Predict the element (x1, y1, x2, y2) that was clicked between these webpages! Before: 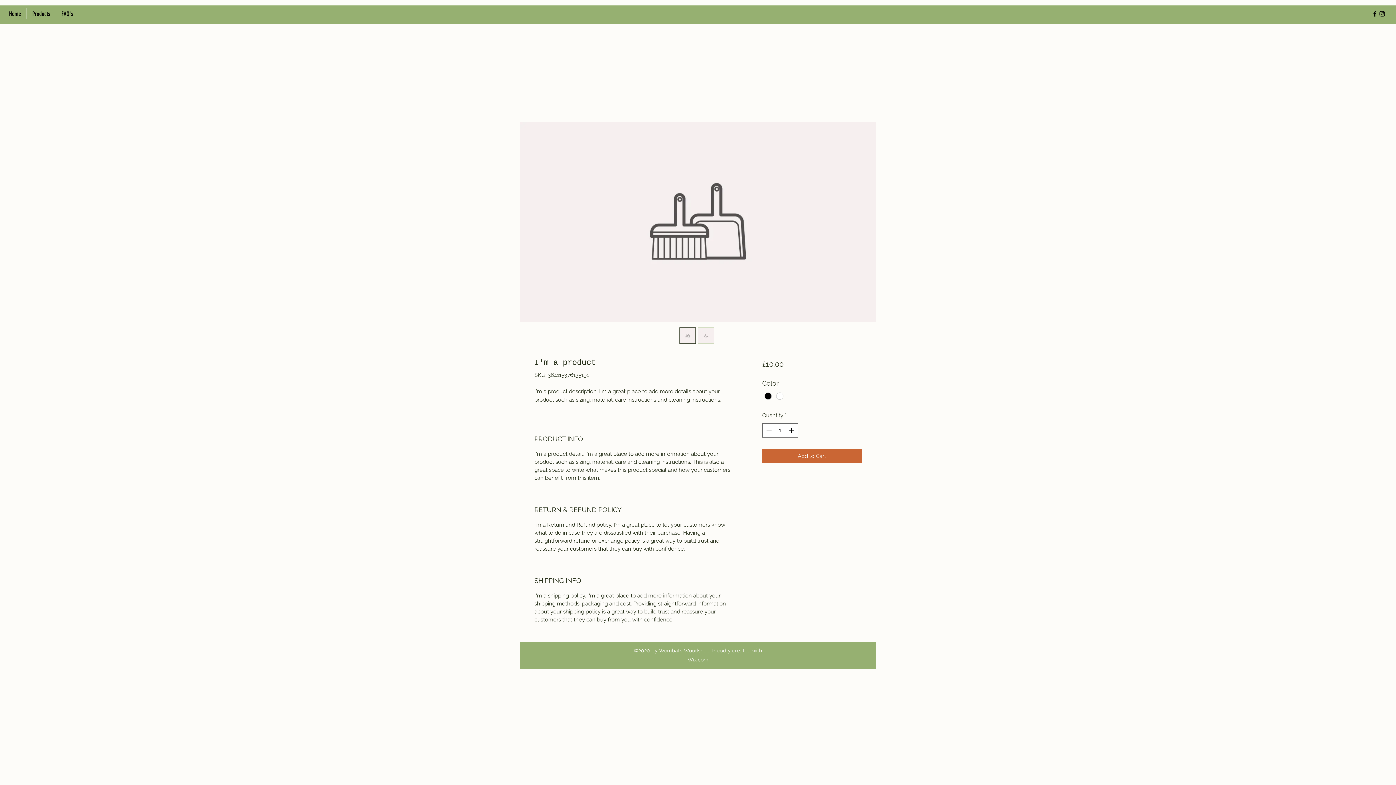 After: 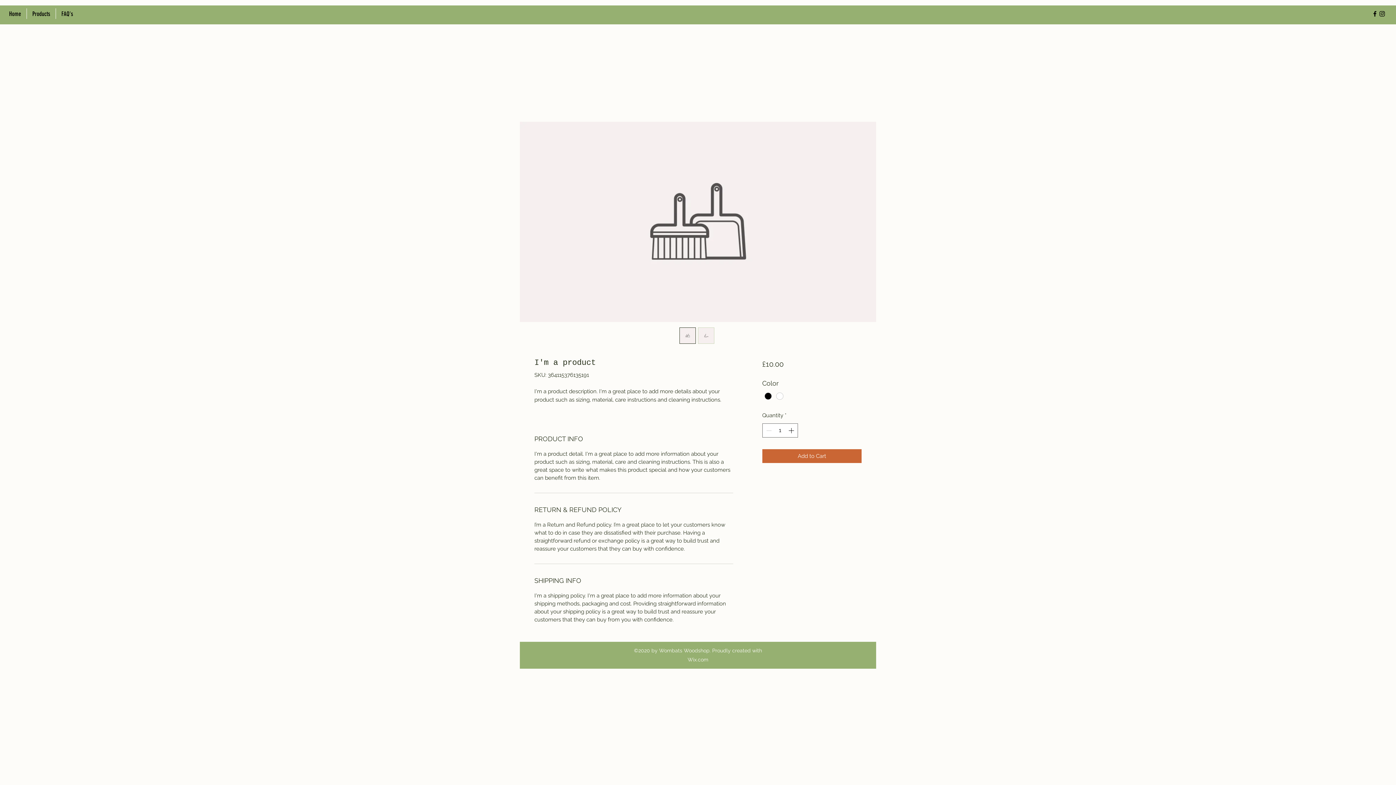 Action: bbox: (679, 327, 696, 344)